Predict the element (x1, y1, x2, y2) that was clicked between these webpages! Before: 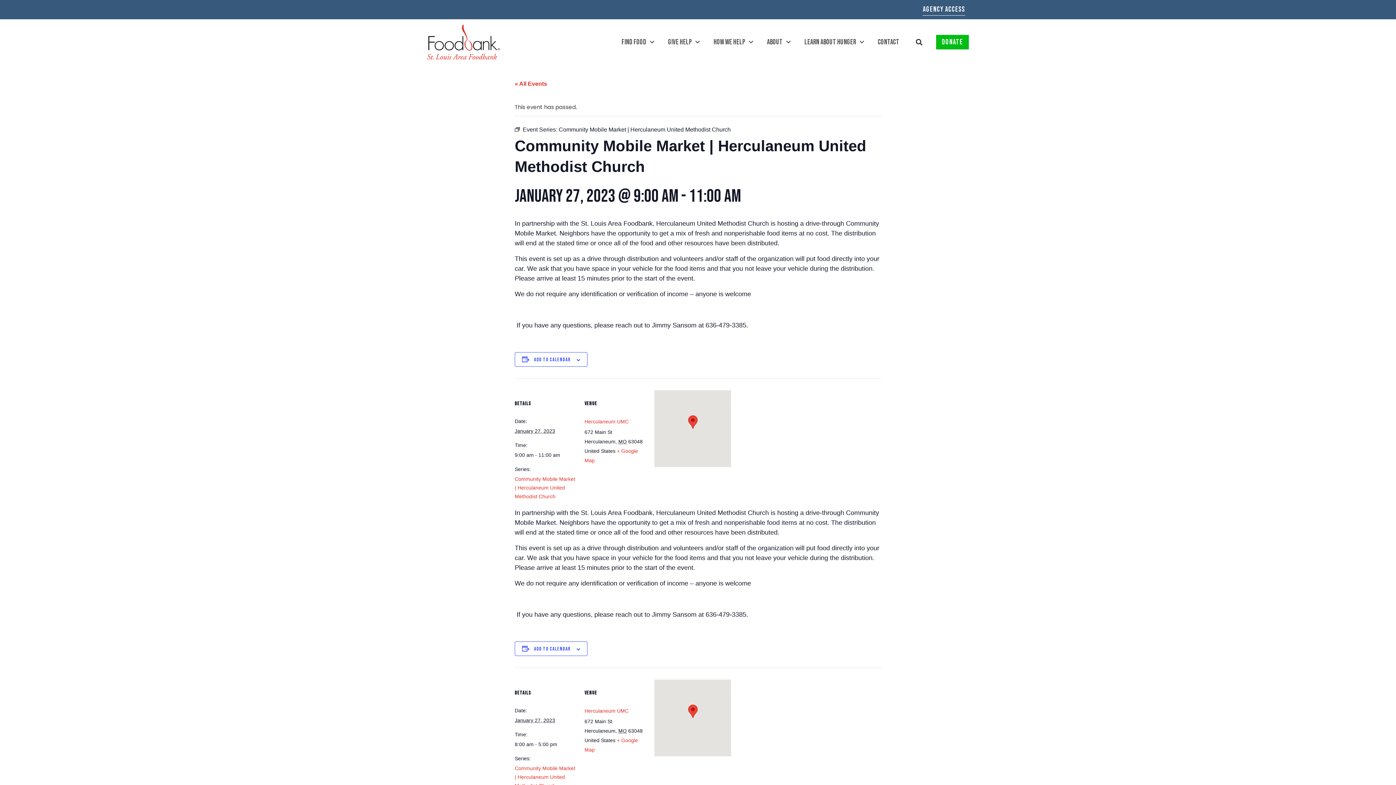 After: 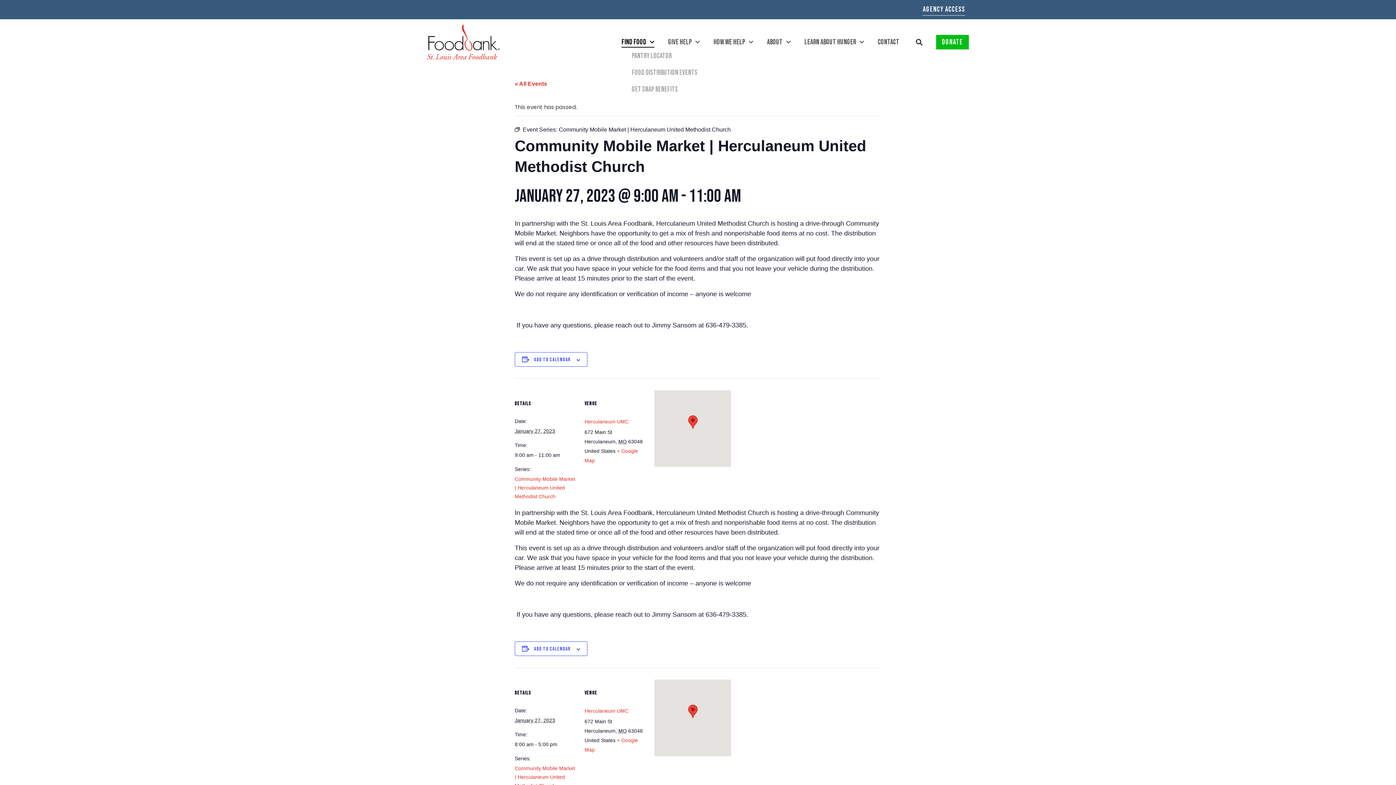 Action: bbox: (636, 36, 667, 47) label: FIND FOOD